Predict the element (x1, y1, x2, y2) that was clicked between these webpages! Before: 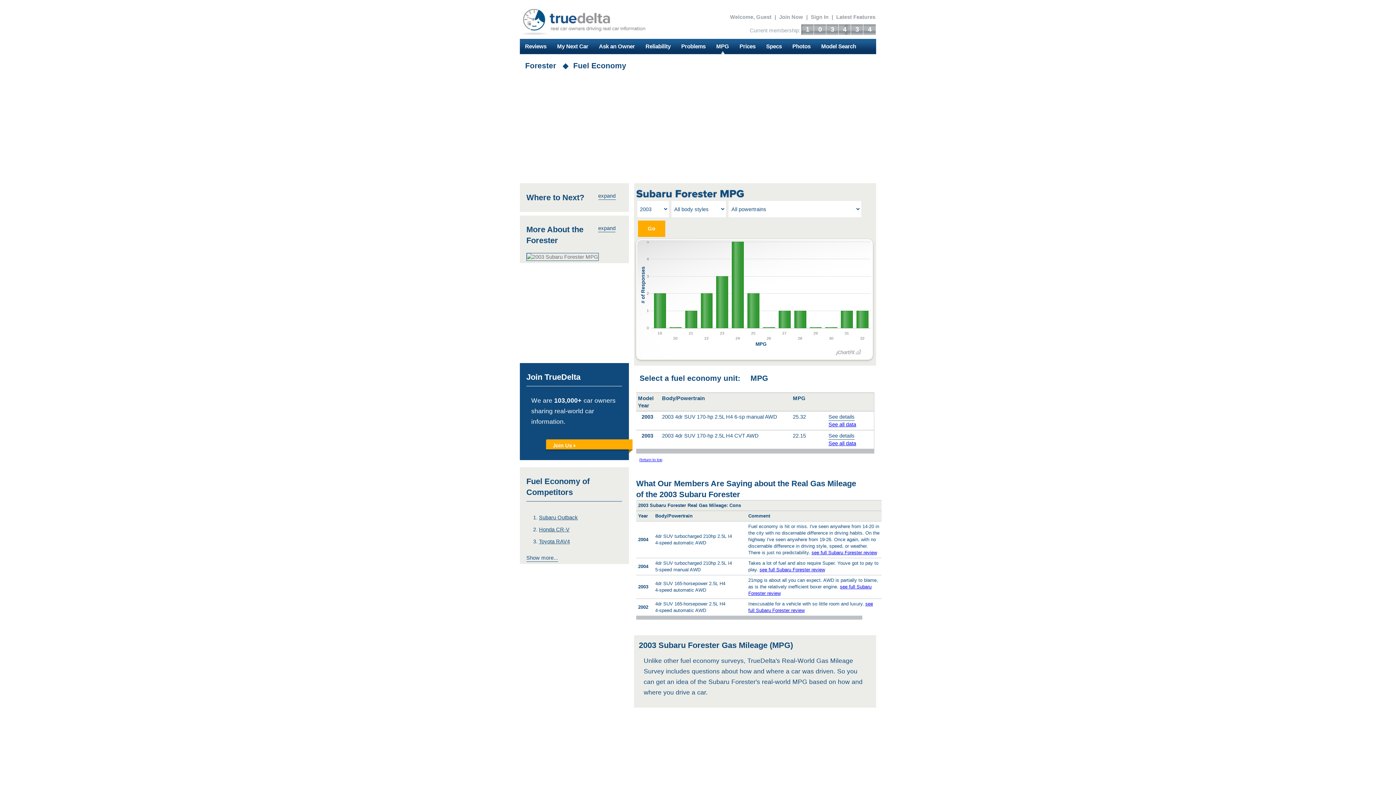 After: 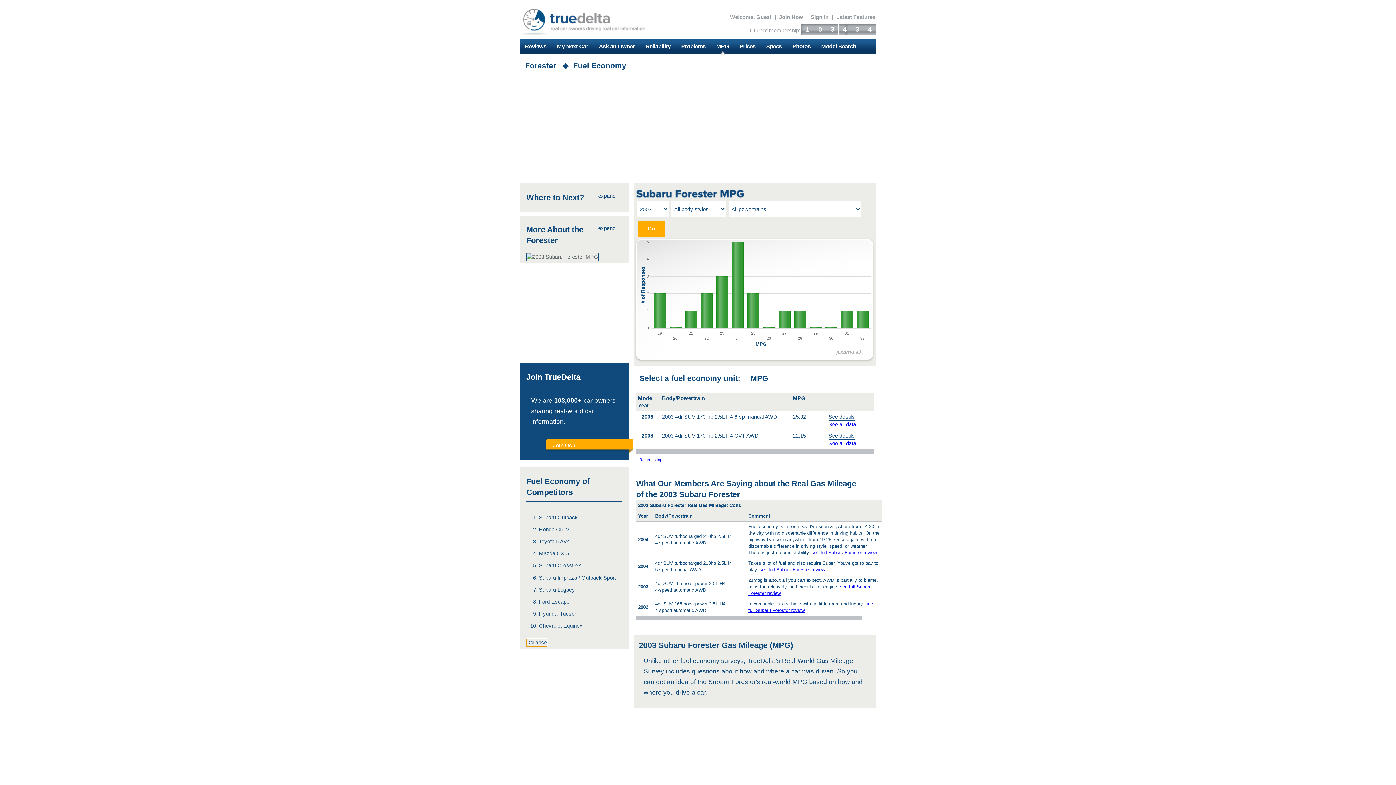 Action: label: Show more... bbox: (526, 554, 558, 562)